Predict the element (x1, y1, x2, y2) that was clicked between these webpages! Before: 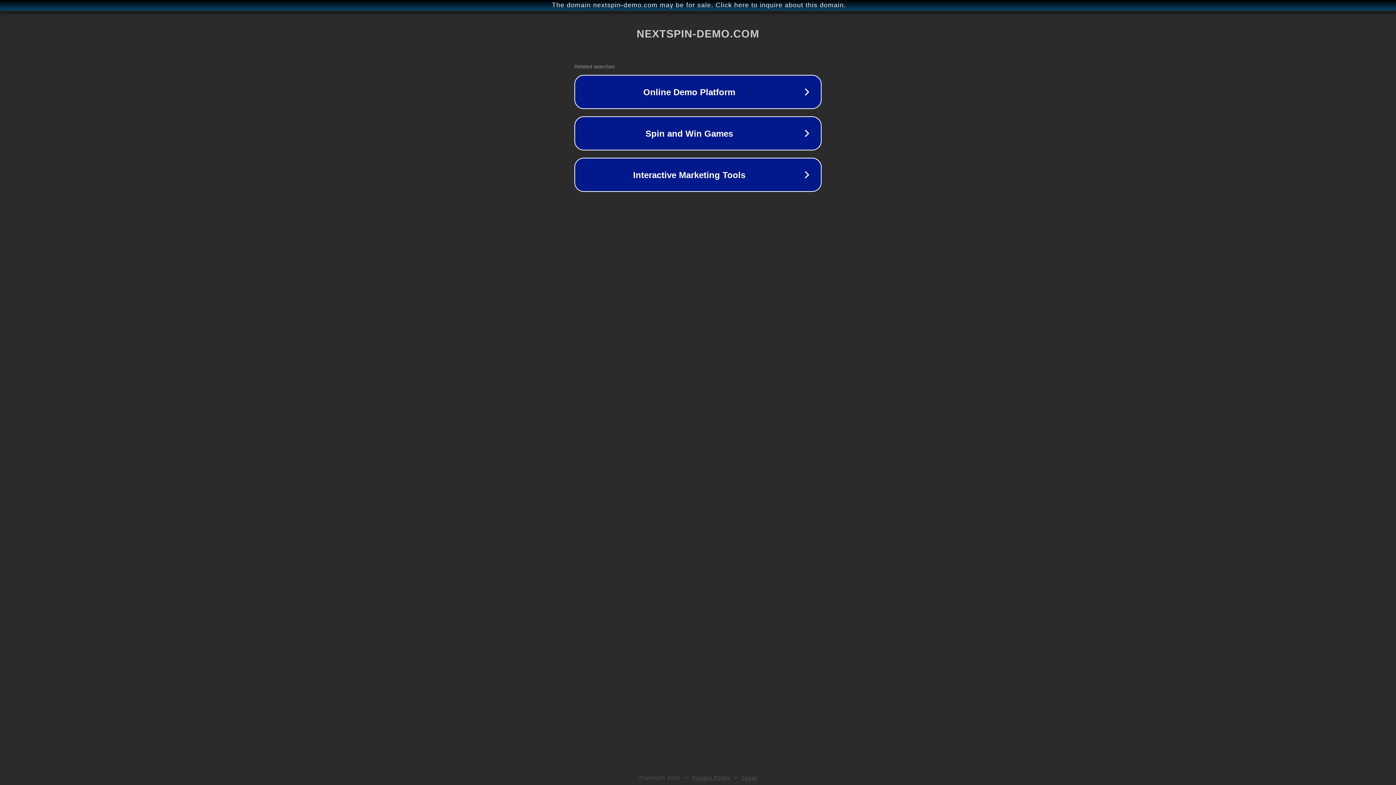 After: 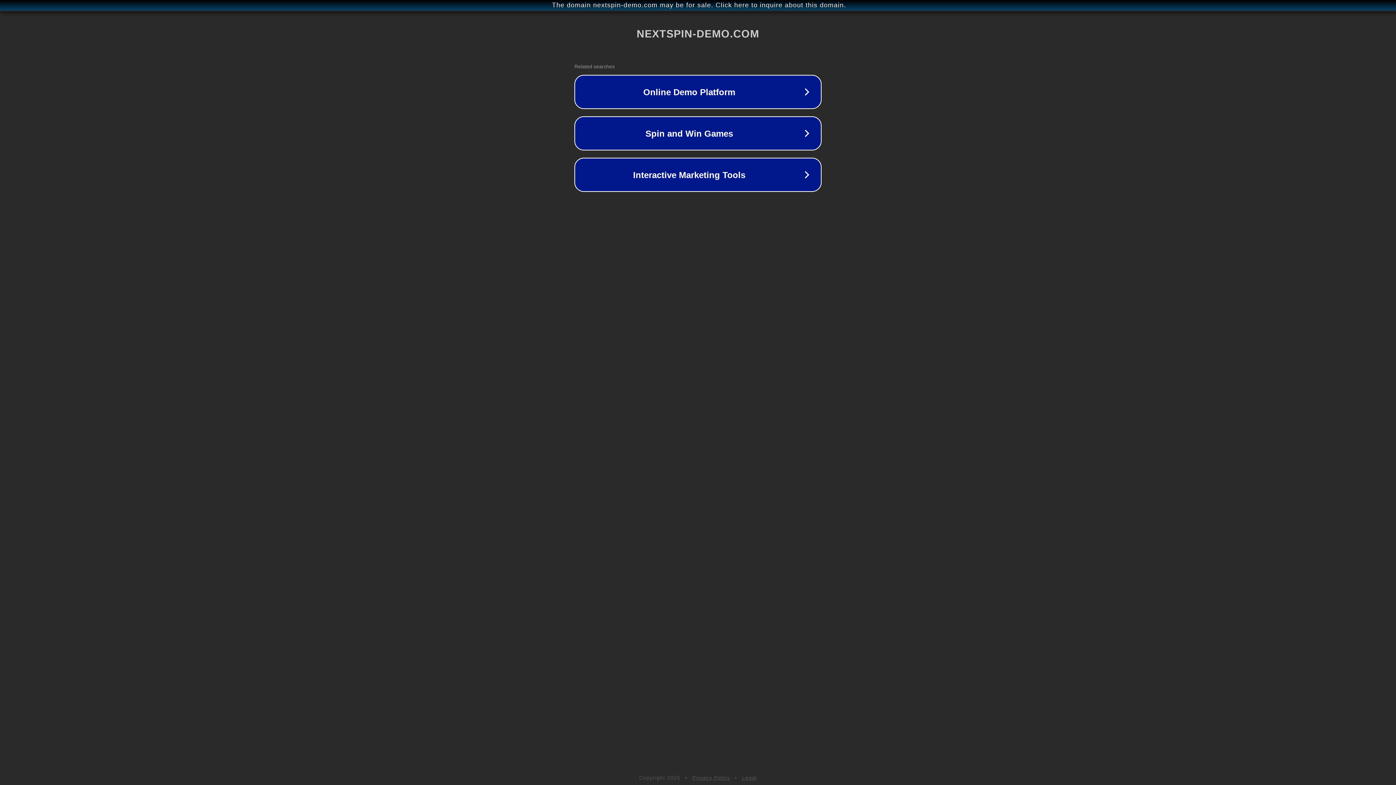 Action: label: Privacy Policy bbox: (692, 775, 730, 781)